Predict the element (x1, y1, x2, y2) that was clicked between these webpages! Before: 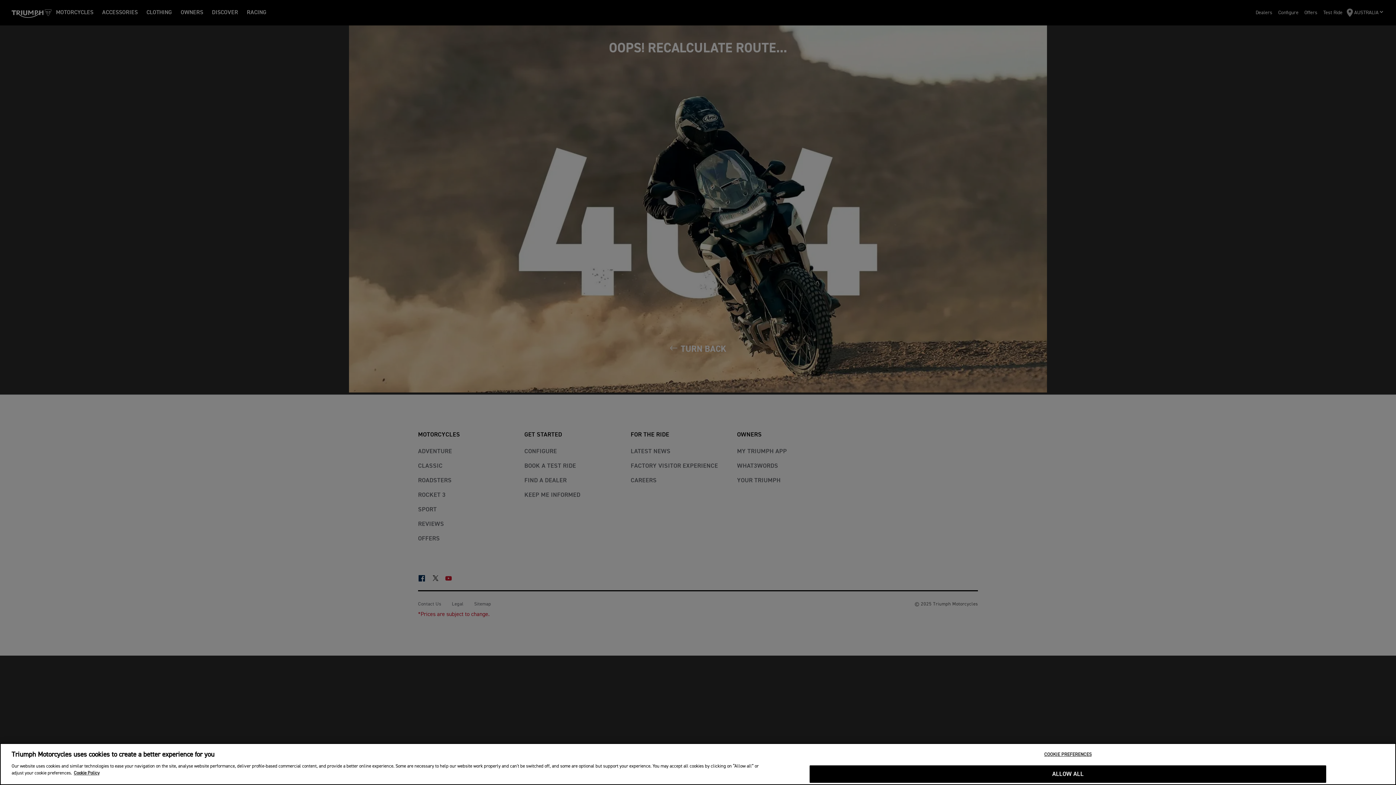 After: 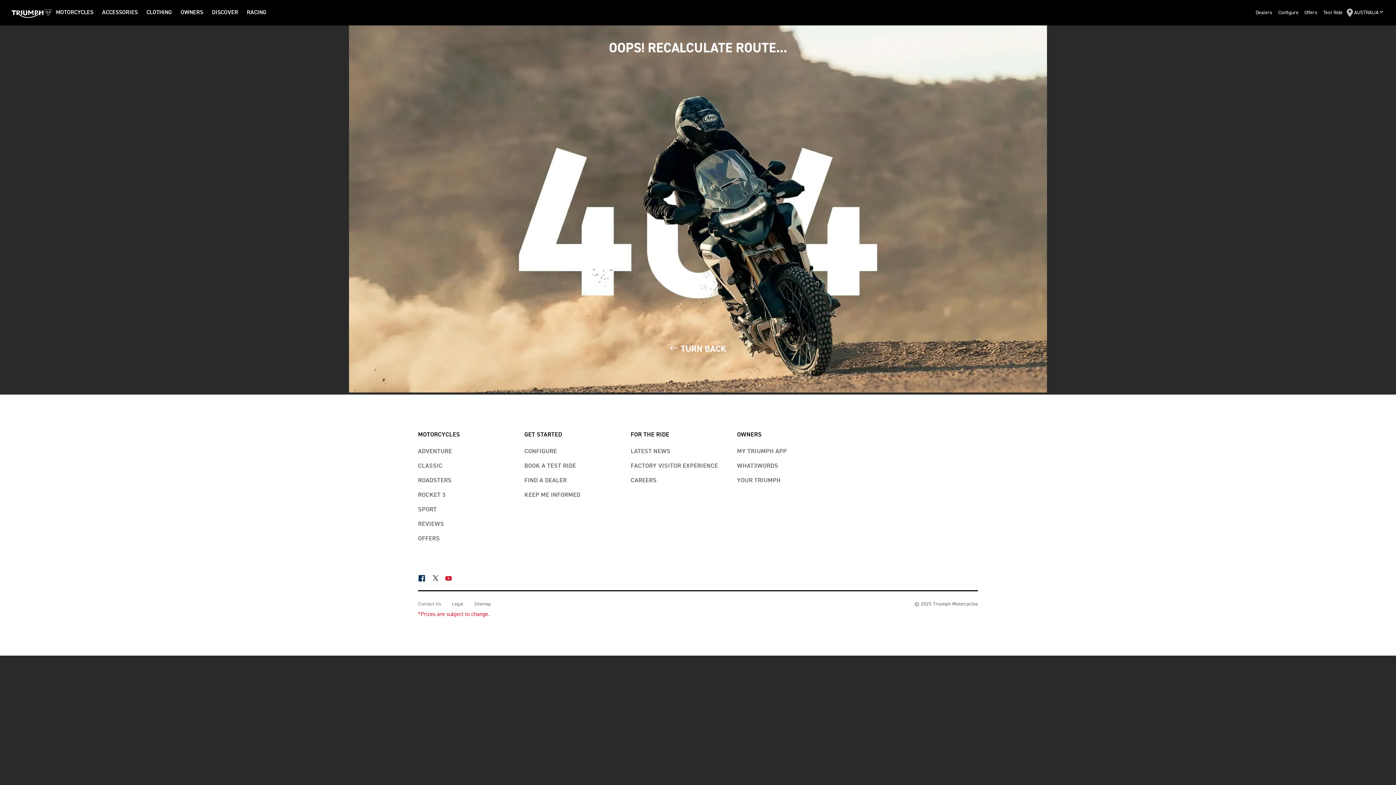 Action: label: ALLOW ALL bbox: (809, 765, 1326, 783)